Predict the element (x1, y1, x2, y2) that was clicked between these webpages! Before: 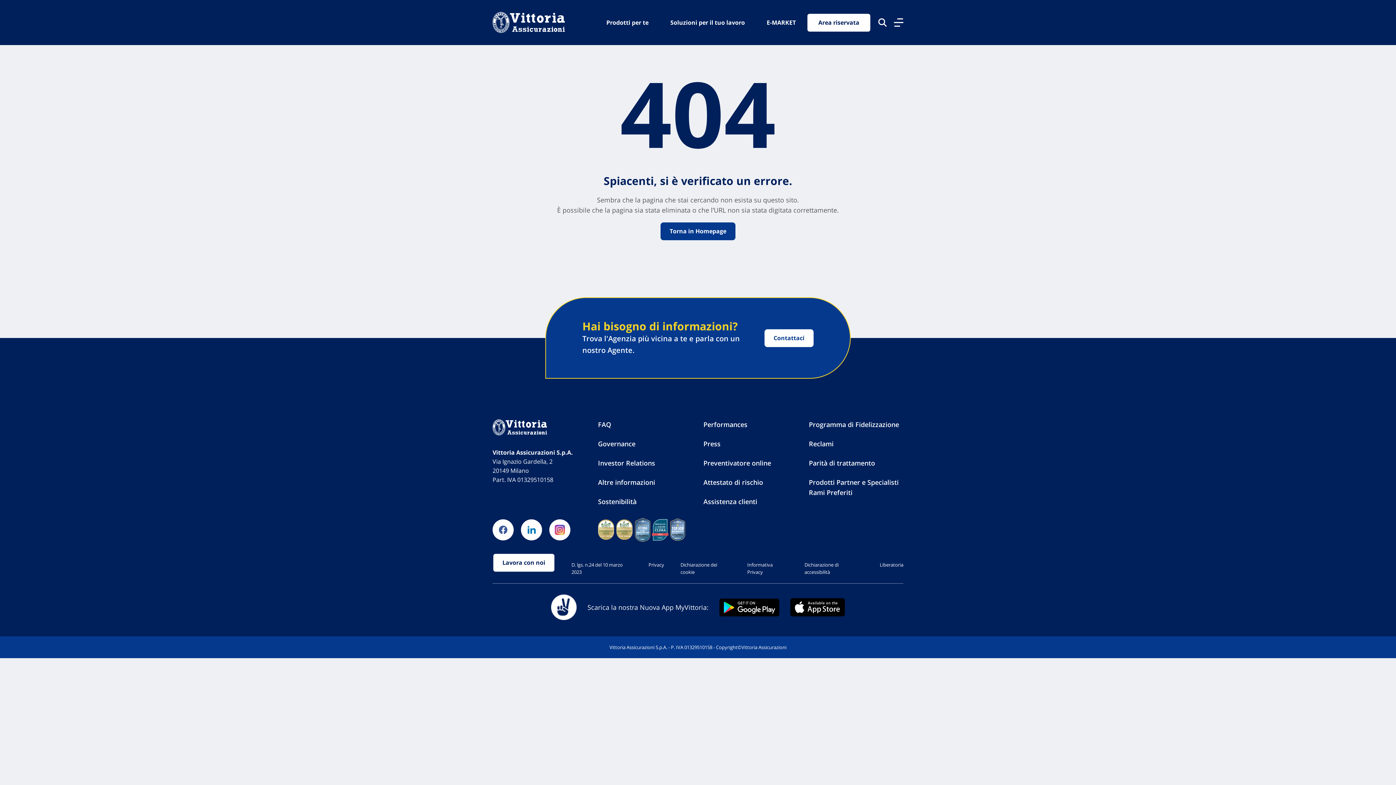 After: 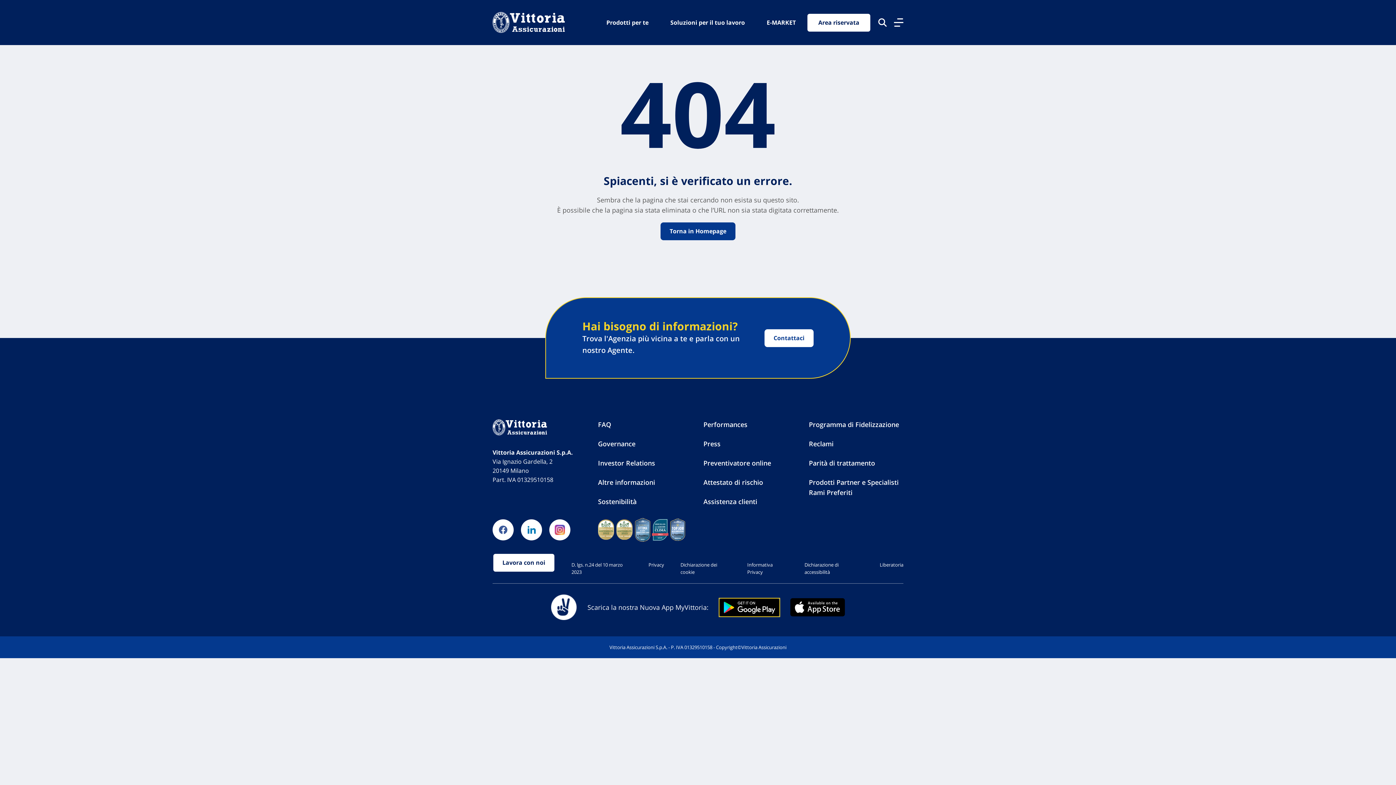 Action: bbox: (719, 598, 779, 616)